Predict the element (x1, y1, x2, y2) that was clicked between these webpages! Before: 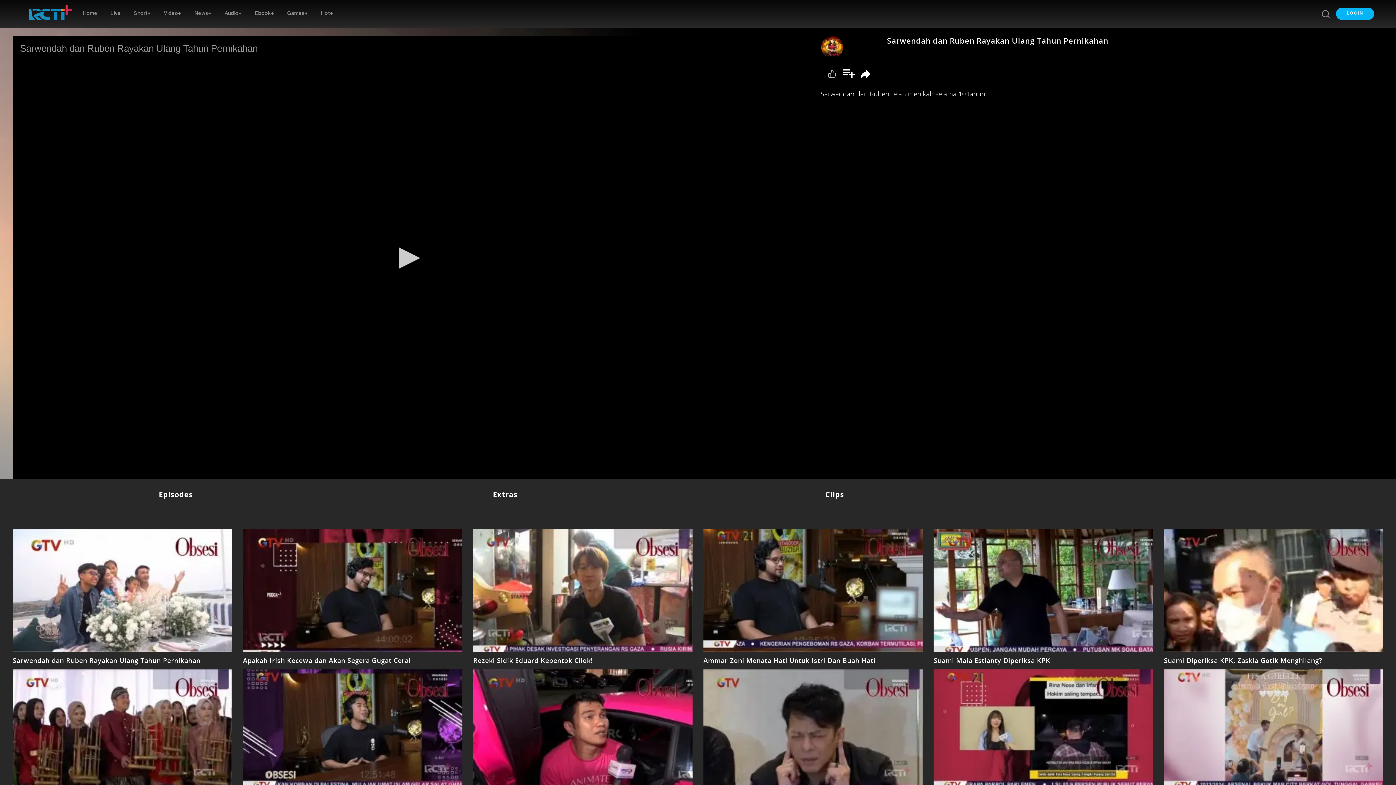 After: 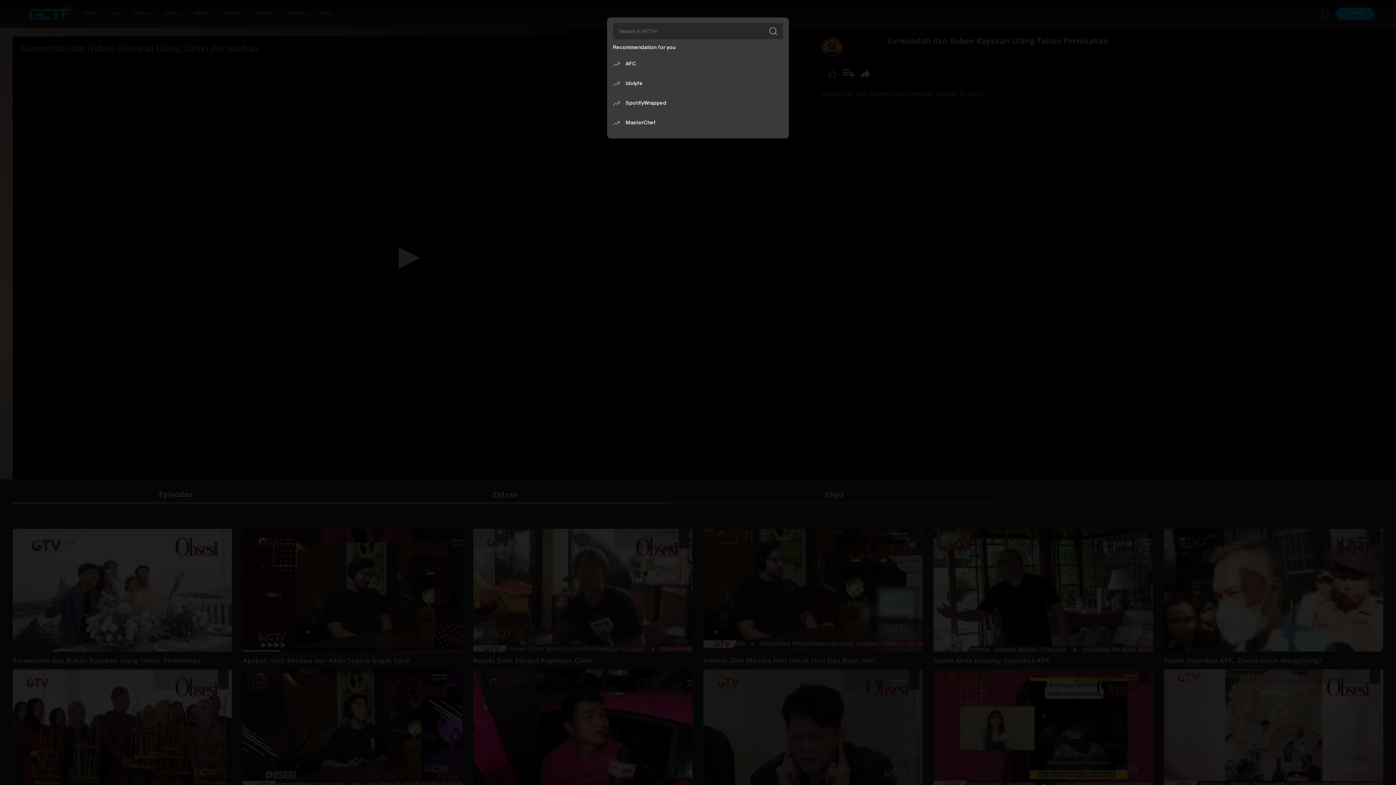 Action: bbox: (1315, 6, 1336, 21)